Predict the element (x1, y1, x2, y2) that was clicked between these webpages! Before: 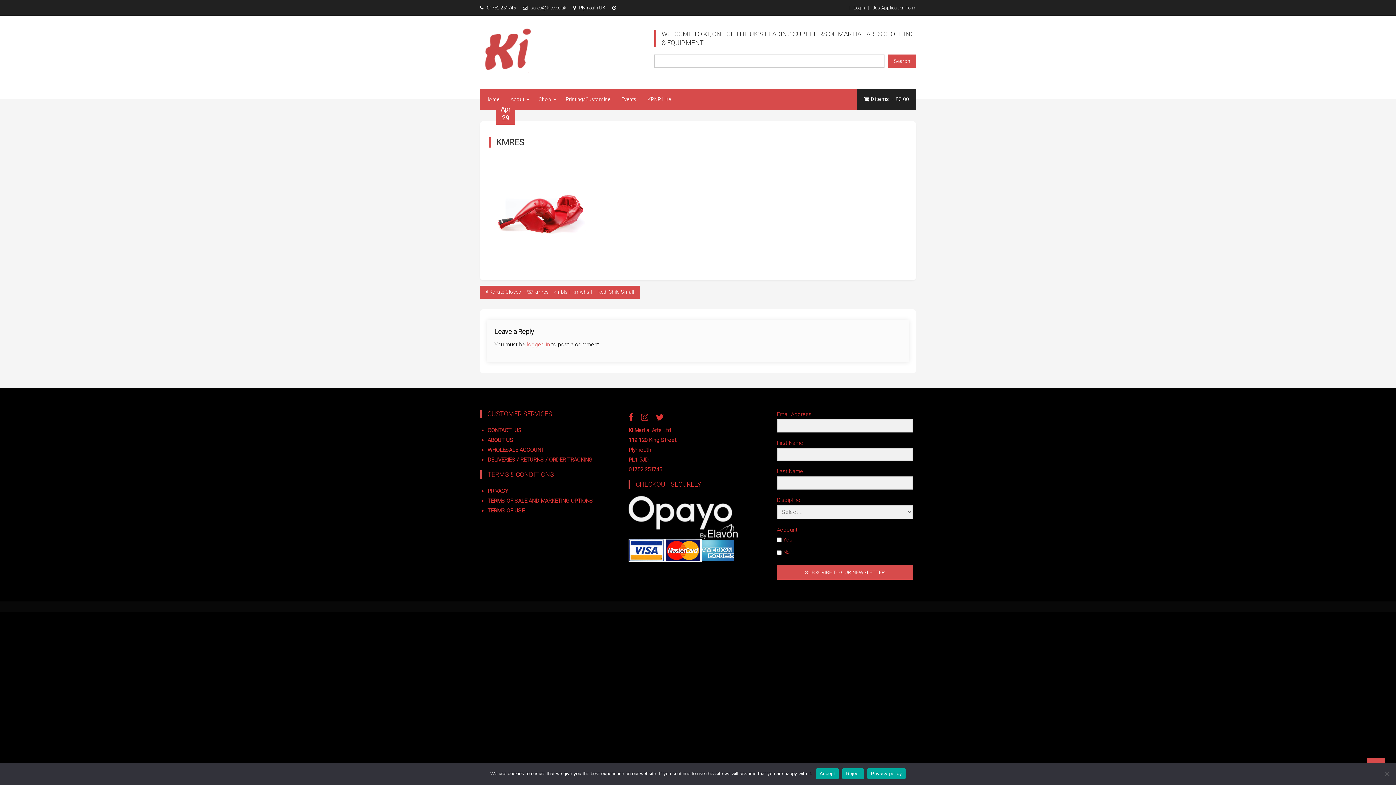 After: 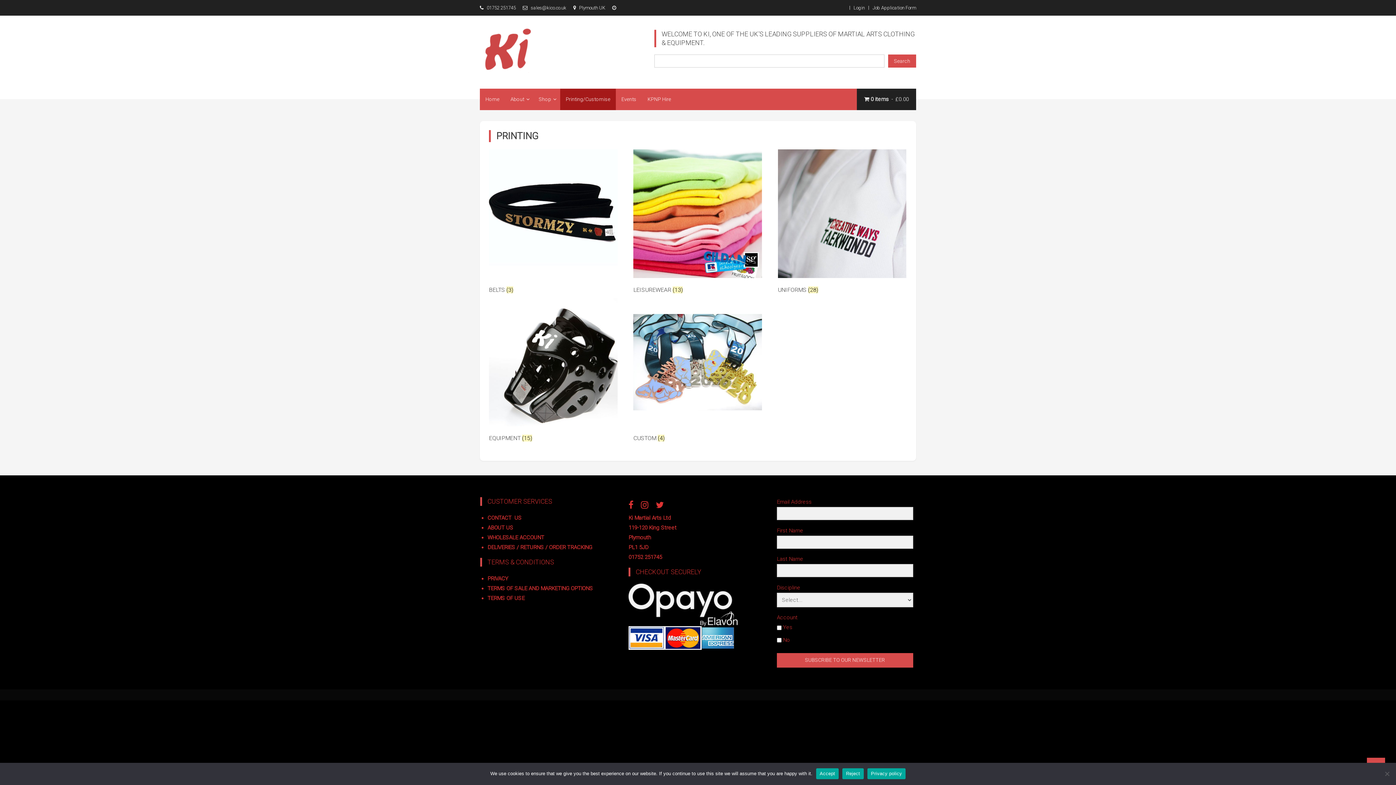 Action: bbox: (560, 88, 616, 110) label: Printing/Customise